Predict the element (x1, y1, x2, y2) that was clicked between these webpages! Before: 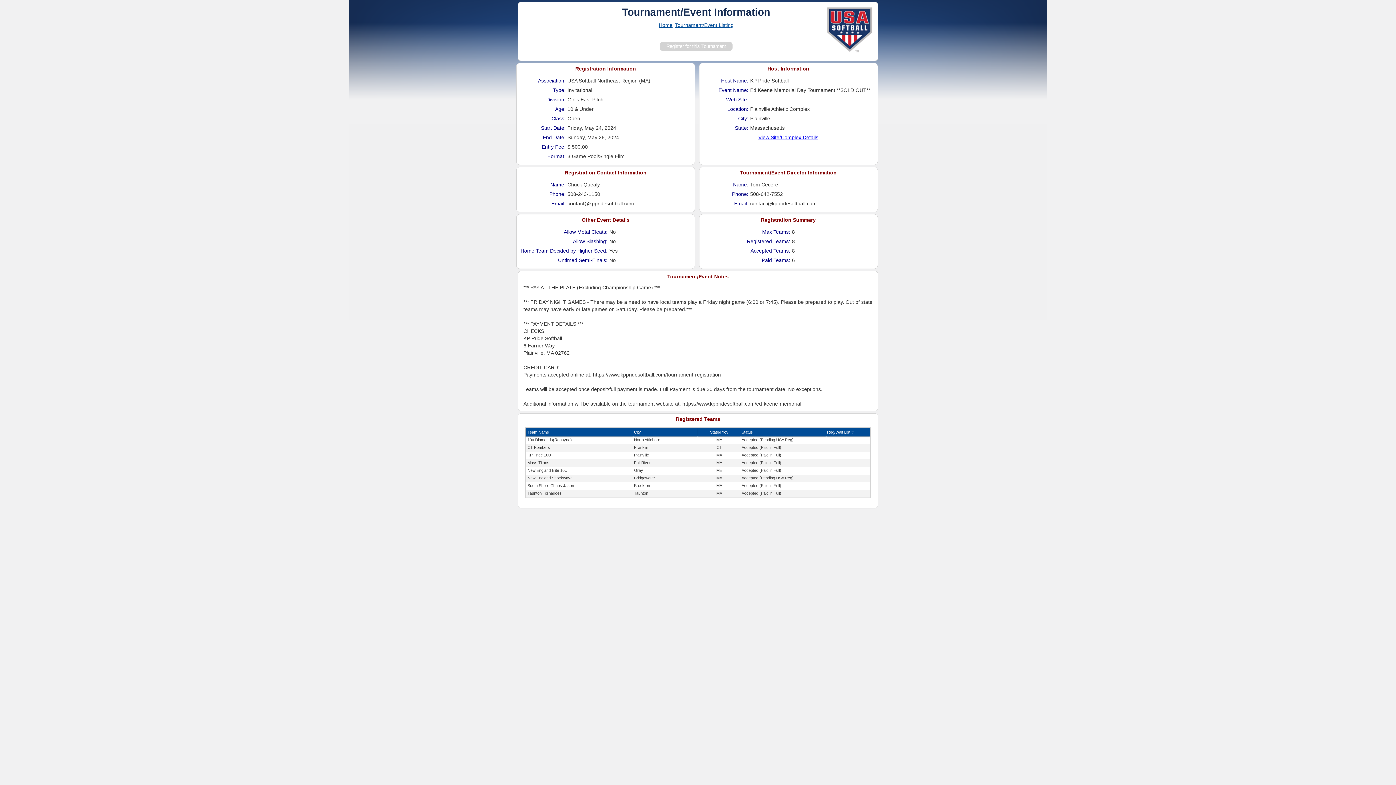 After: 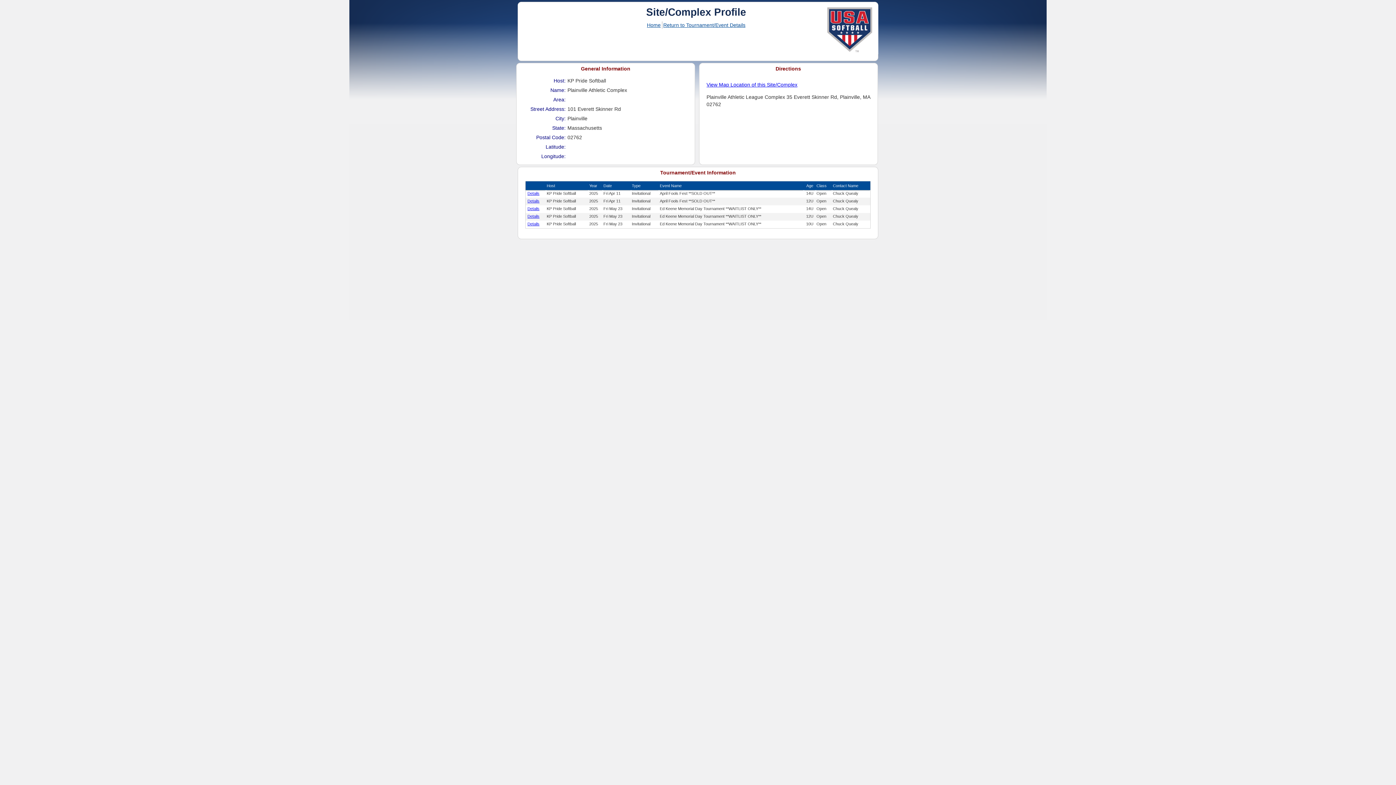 Action: label: View Site/Complex Details bbox: (758, 134, 818, 140)